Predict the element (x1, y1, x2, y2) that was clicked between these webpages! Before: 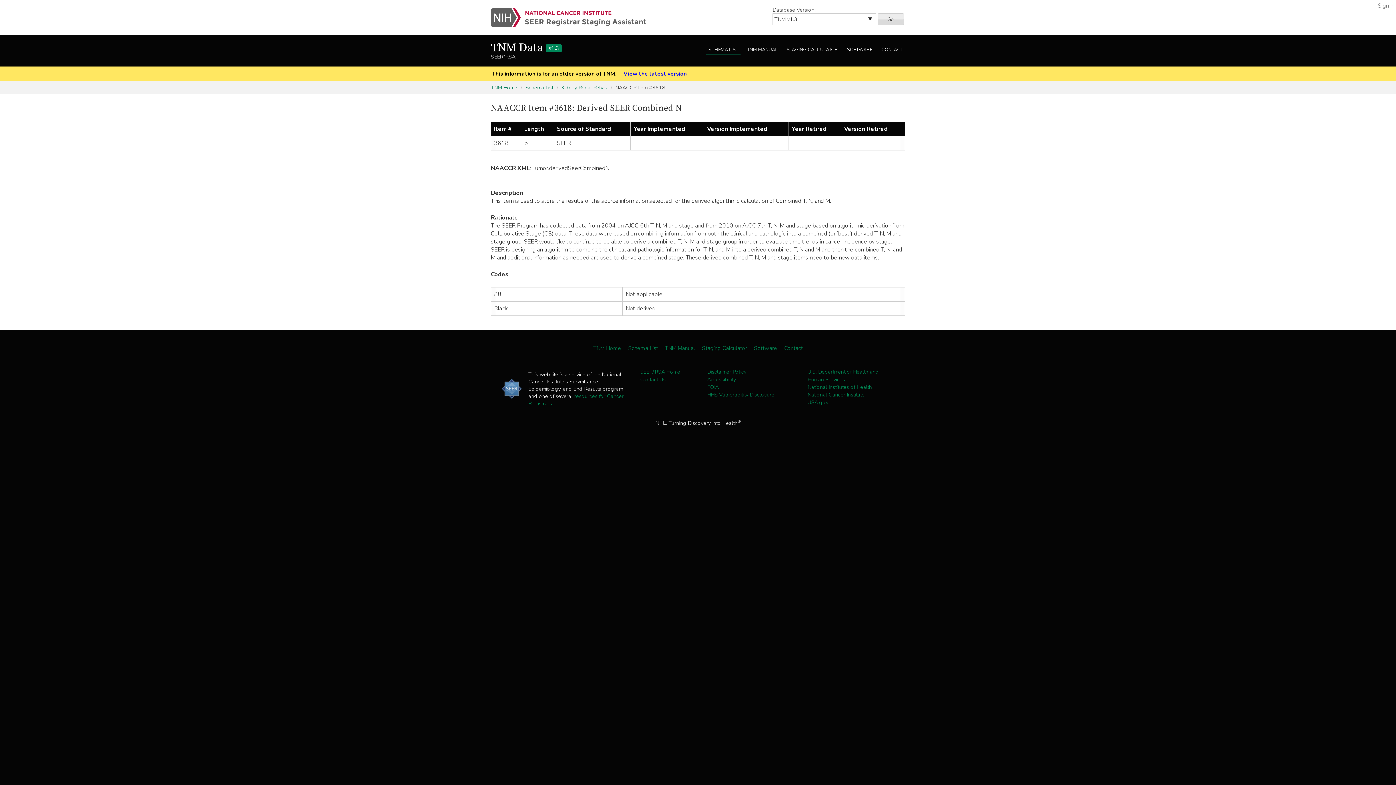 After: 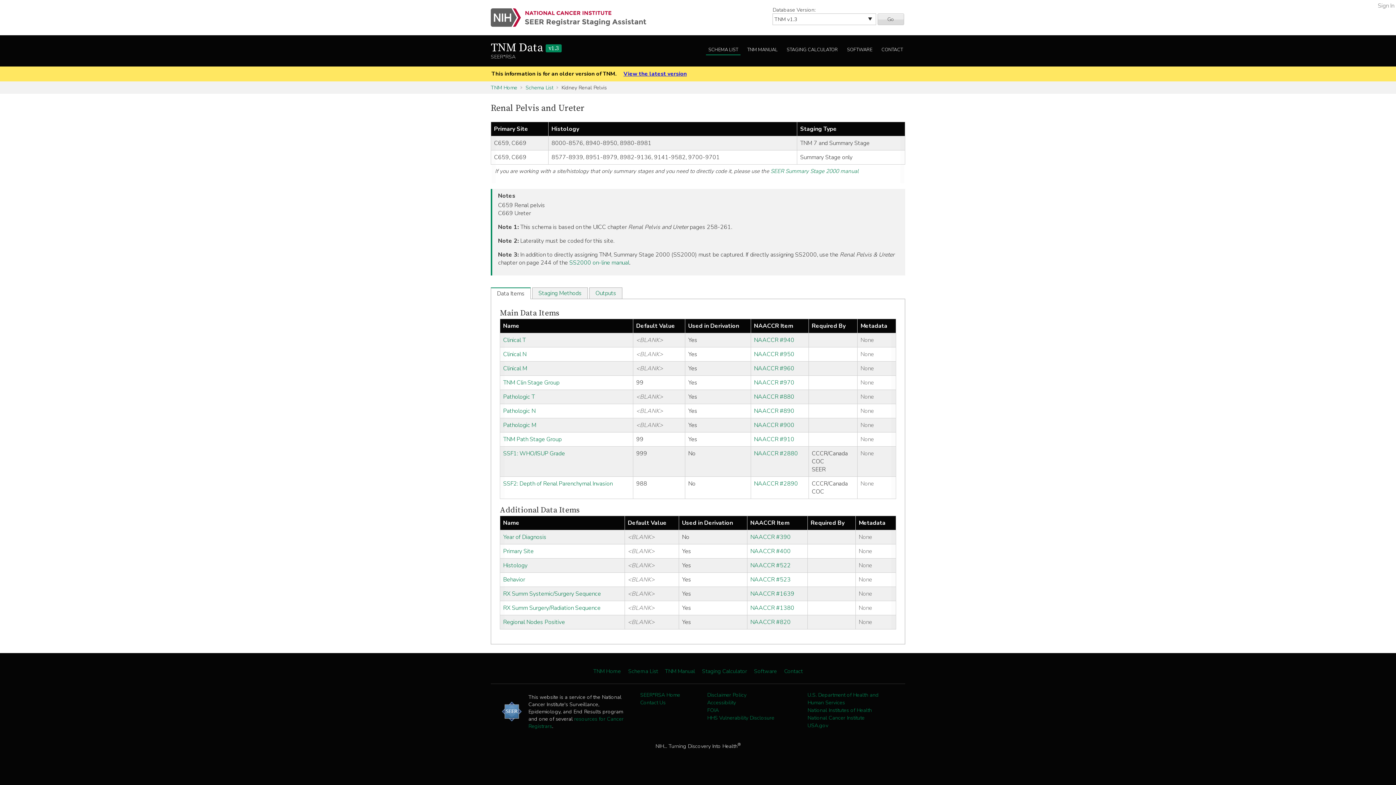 Action: bbox: (561, 83, 612, 91) label: Kidney Renal Pelvis